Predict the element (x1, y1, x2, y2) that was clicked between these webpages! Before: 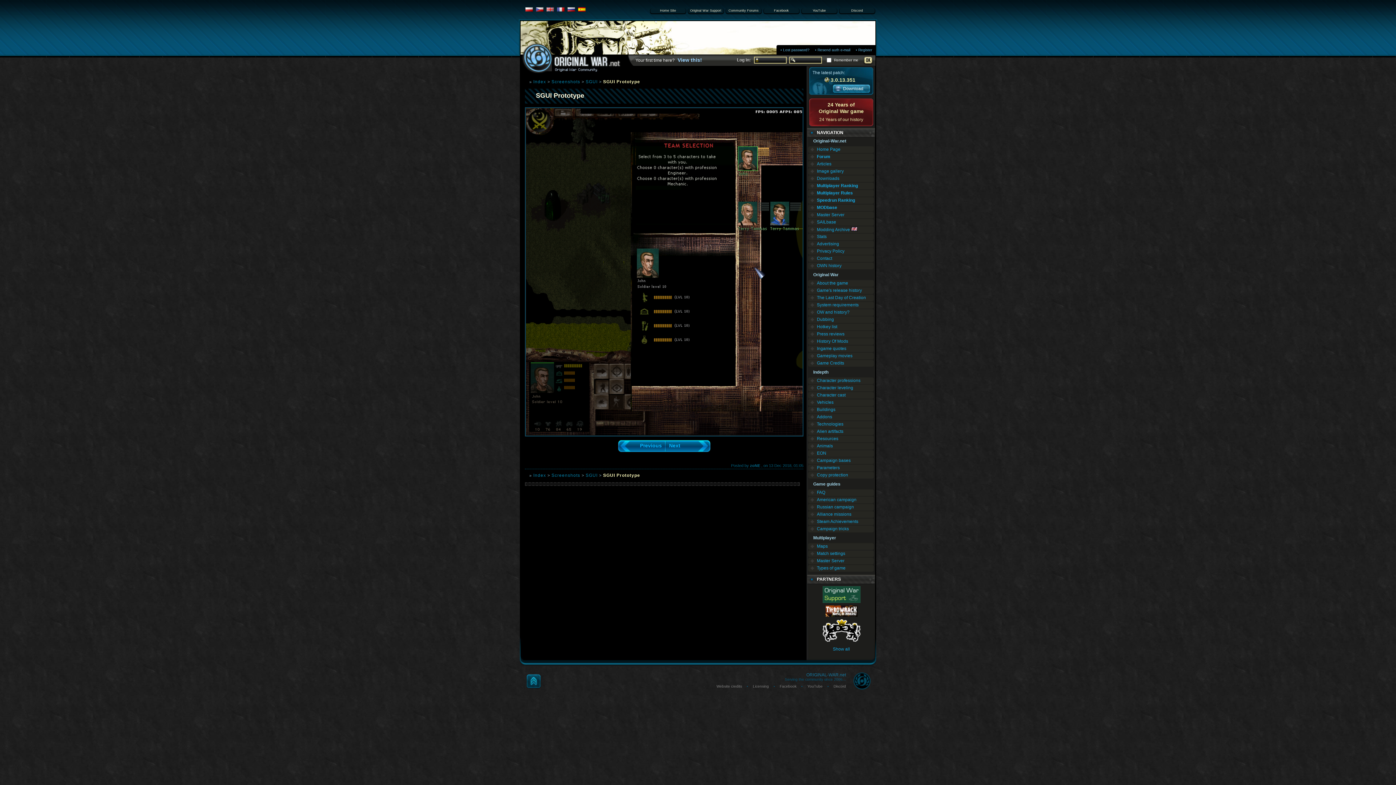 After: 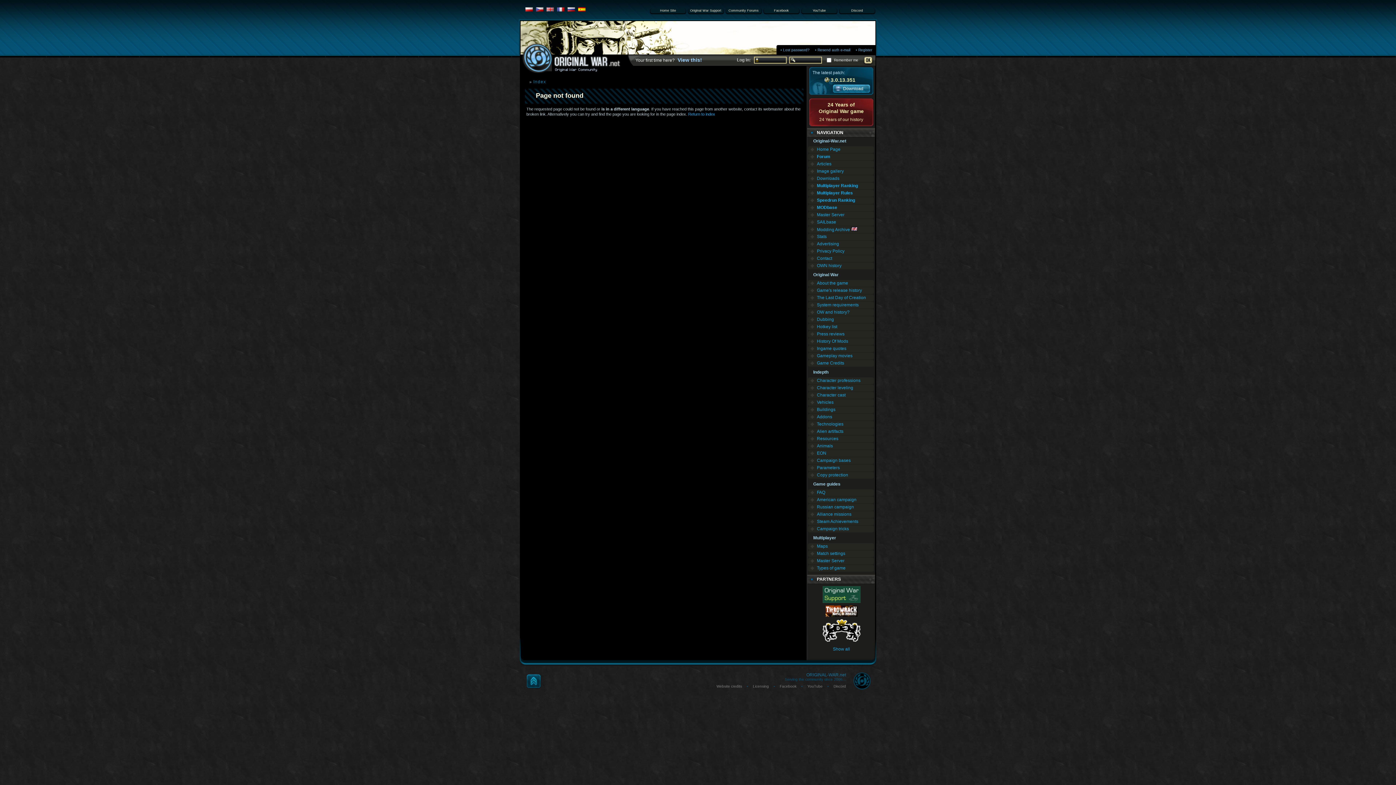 Action: label: Steam Achievements bbox: (808, 518, 874, 525)